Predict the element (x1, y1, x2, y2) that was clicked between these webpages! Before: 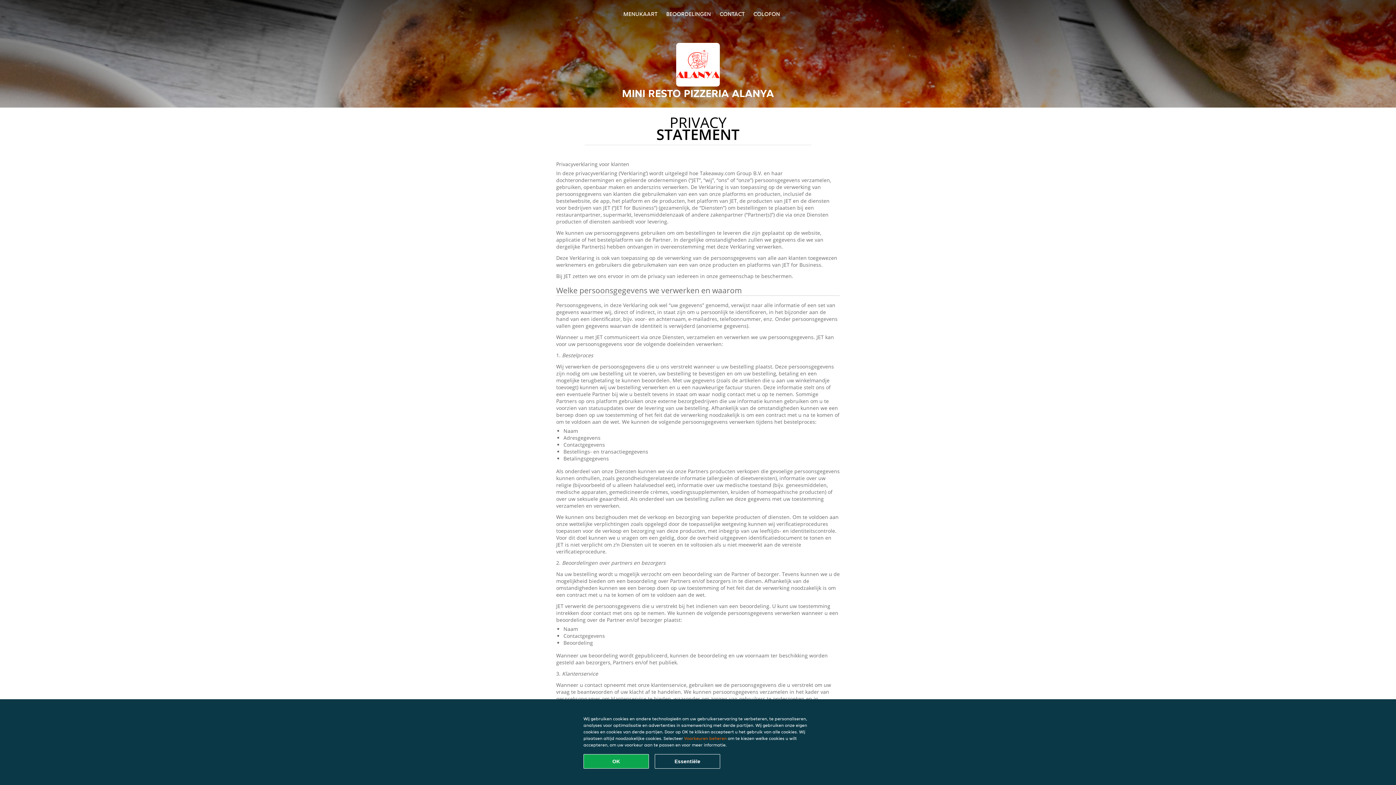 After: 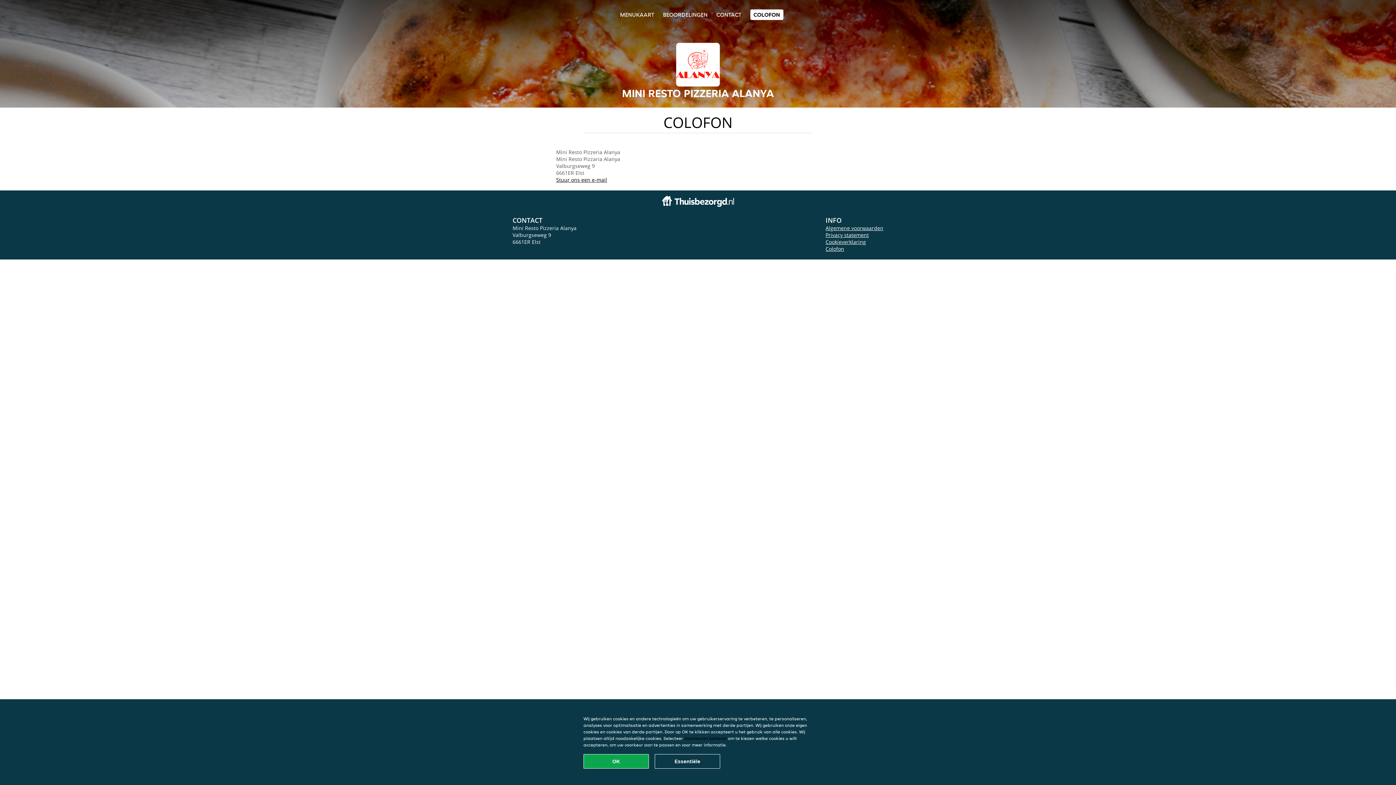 Action: label: COLOFON bbox: (753, 10, 780, 17)